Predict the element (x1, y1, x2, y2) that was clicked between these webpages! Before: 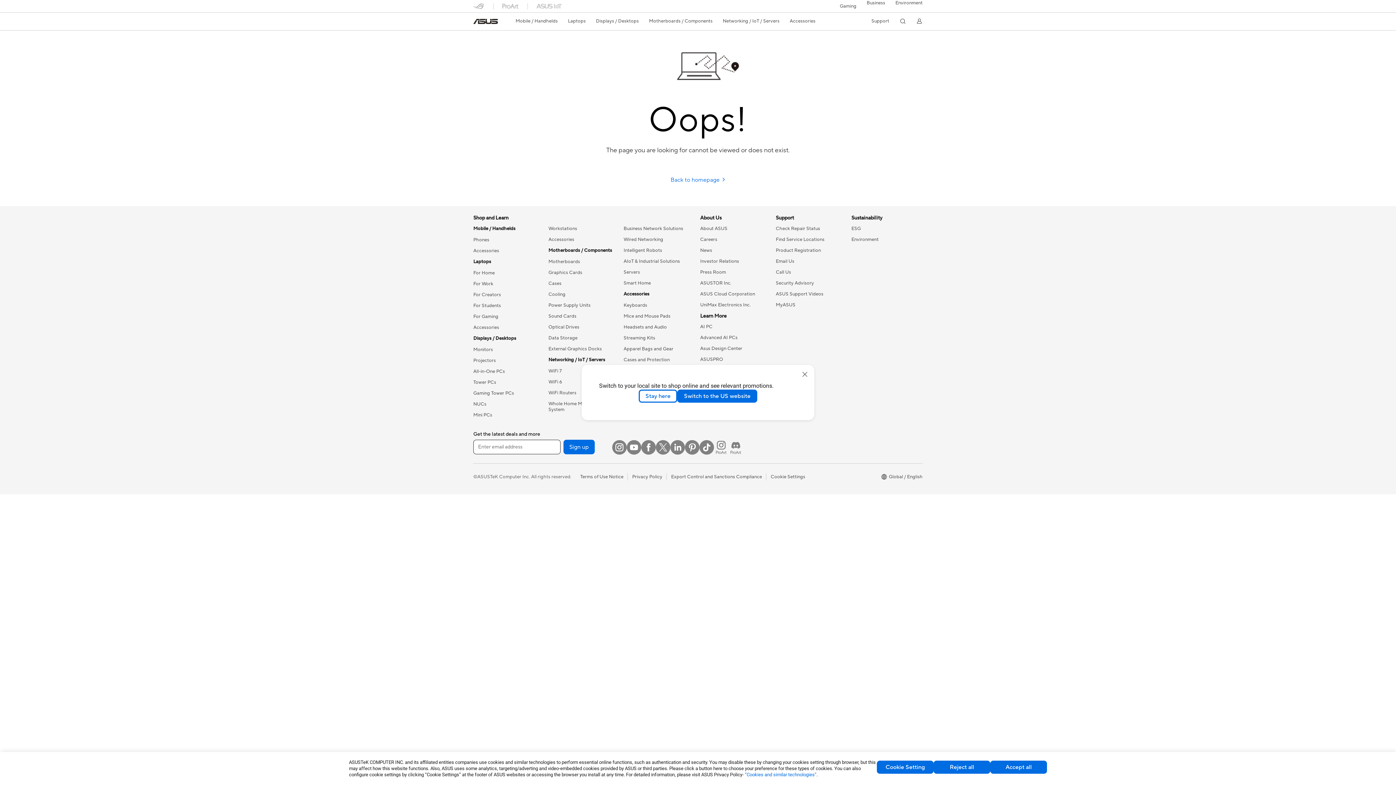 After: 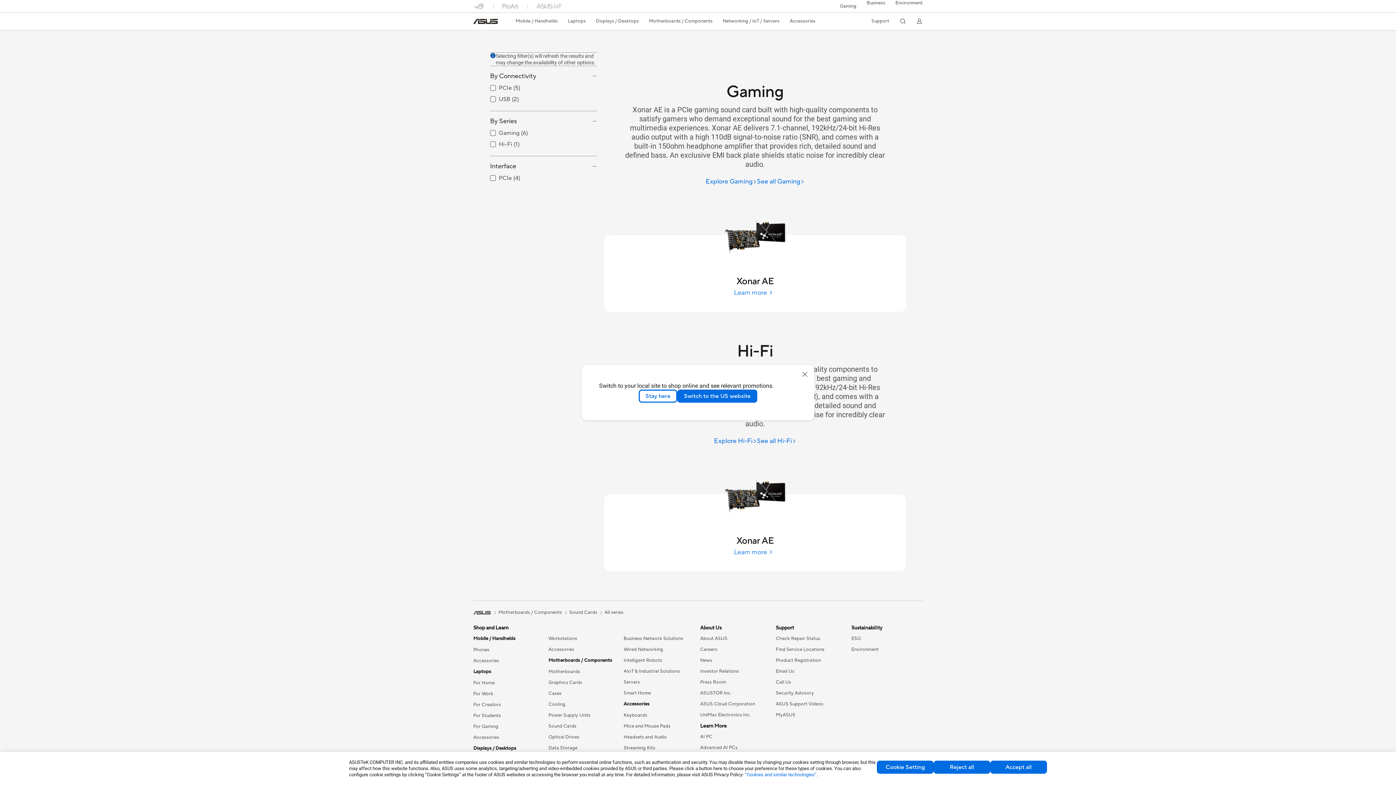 Action: bbox: (548, 313, 576, 319) label: Sound Cards